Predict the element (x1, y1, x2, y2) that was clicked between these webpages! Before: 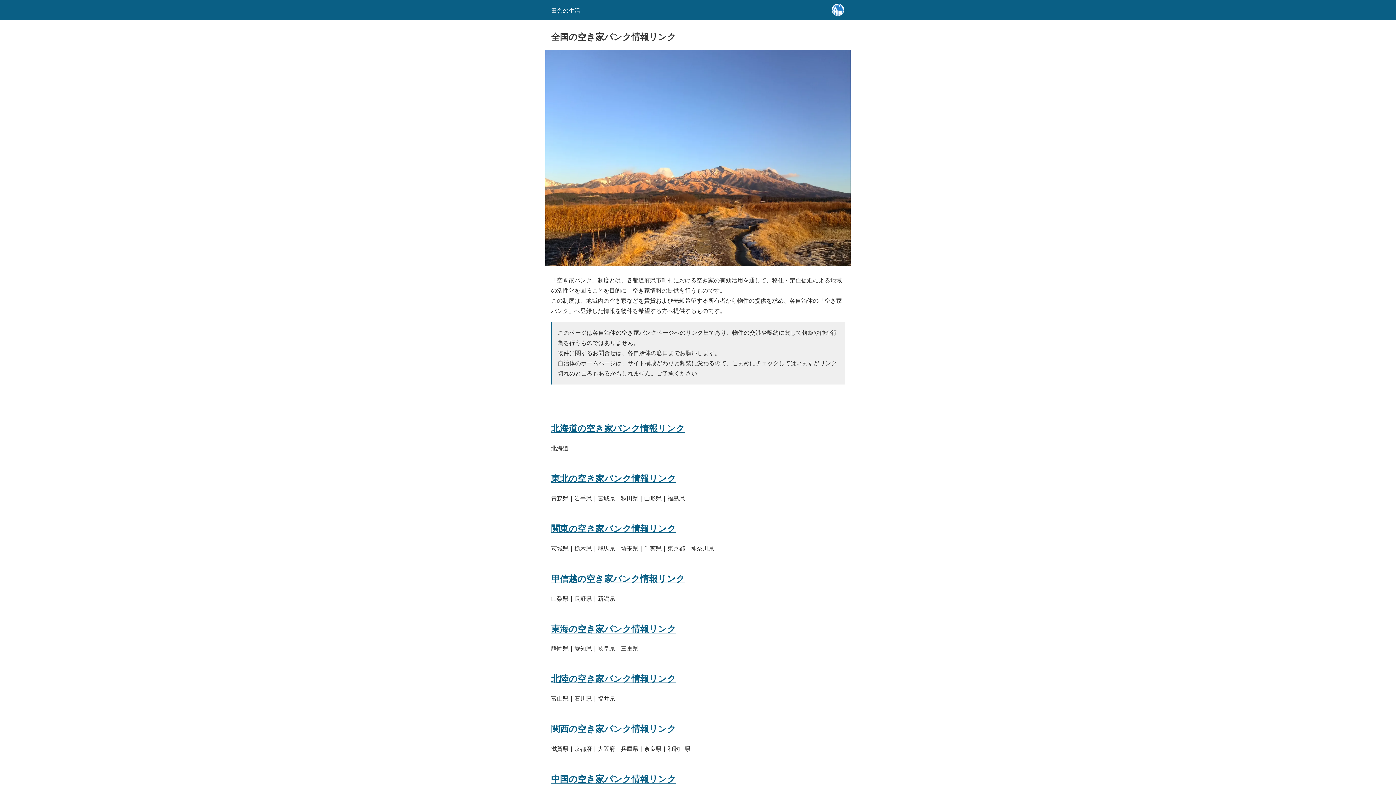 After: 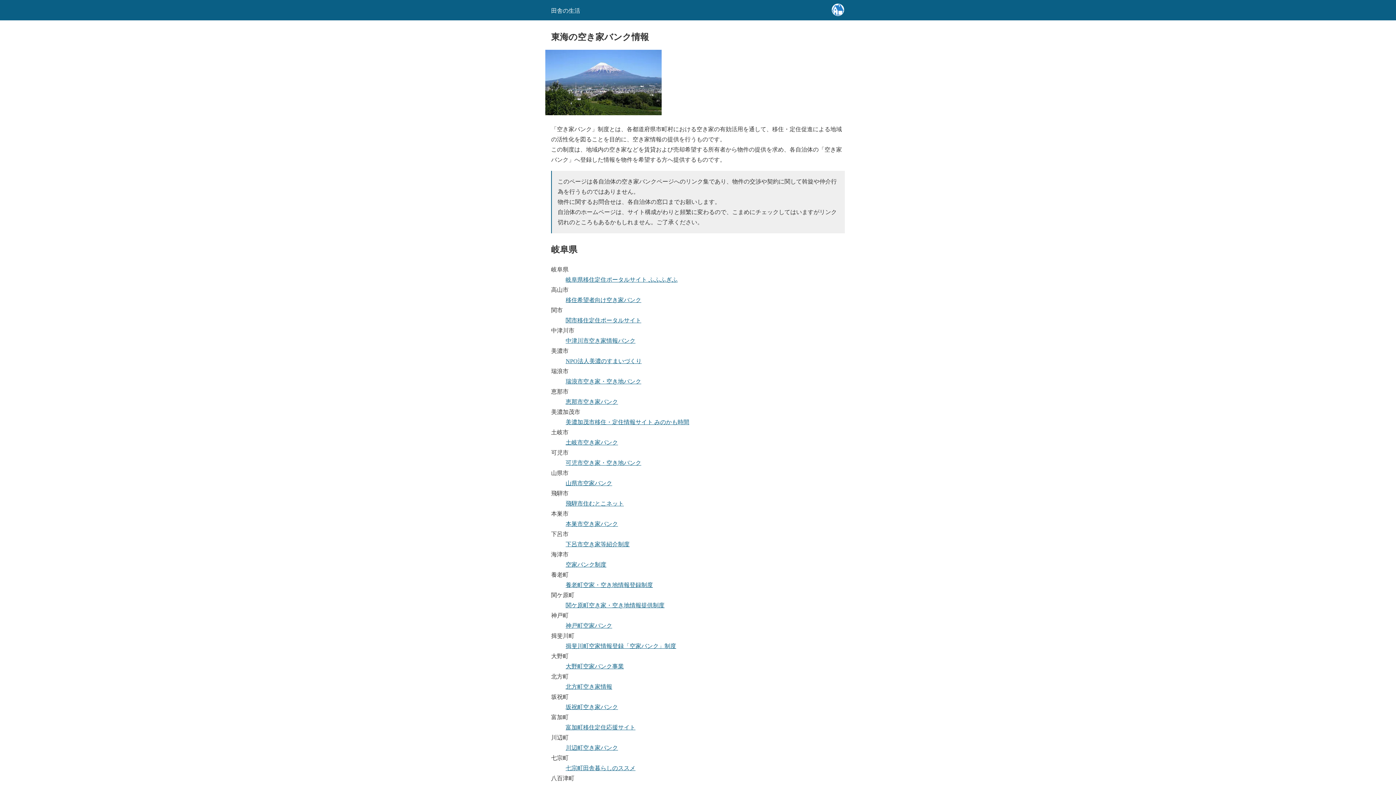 Action: label: 東海の空き家バンク情報リンク bbox: (551, 624, 676, 634)